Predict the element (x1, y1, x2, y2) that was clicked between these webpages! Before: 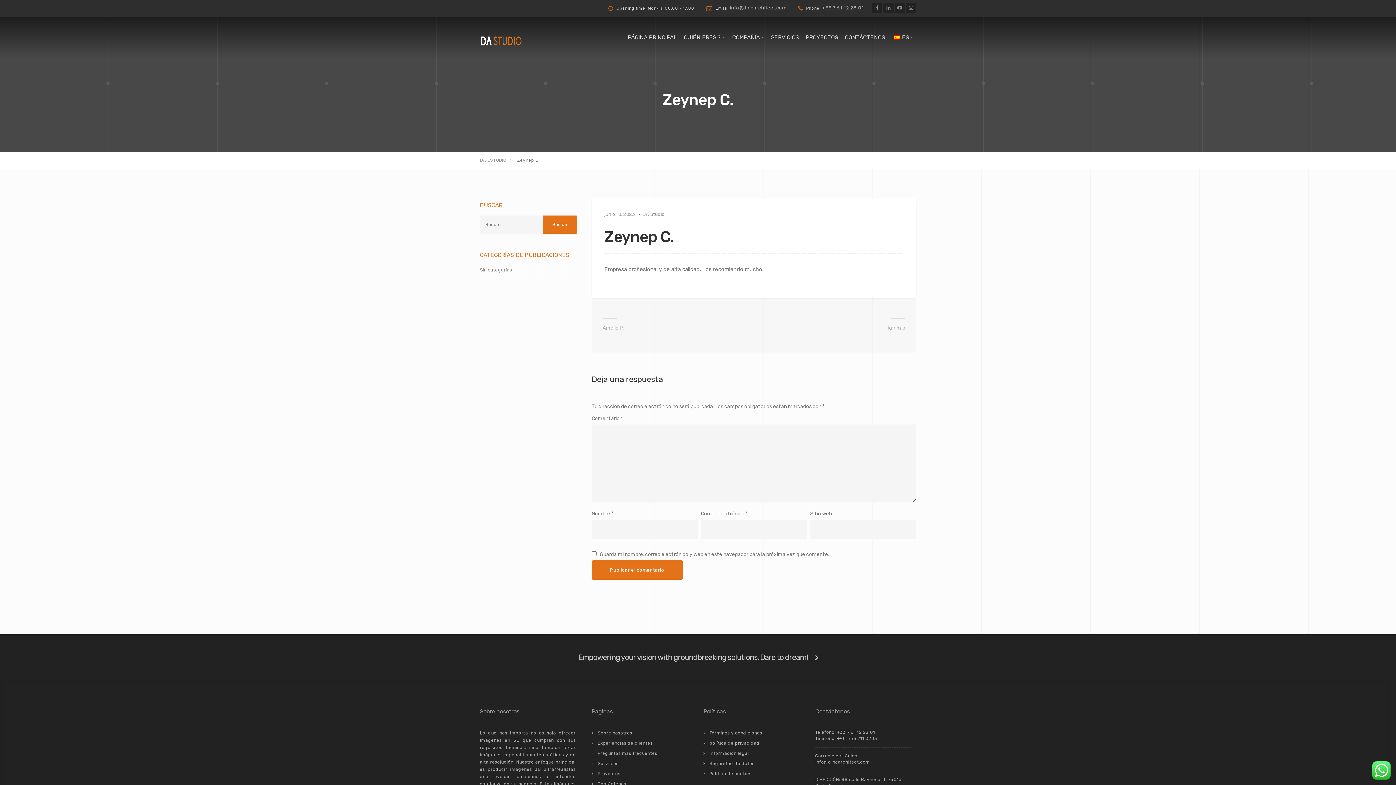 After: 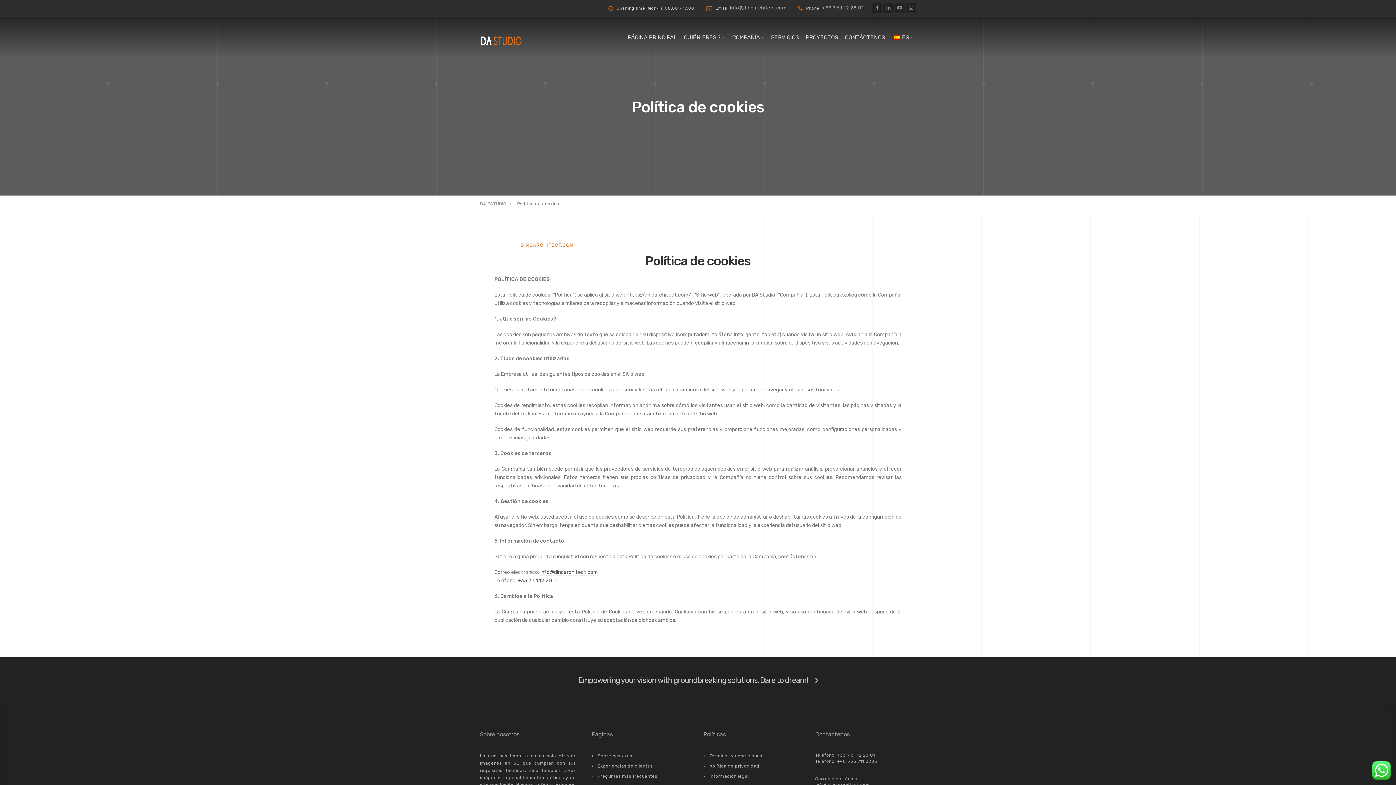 Action: bbox: (709, 771, 751, 776) label: Política de cookies